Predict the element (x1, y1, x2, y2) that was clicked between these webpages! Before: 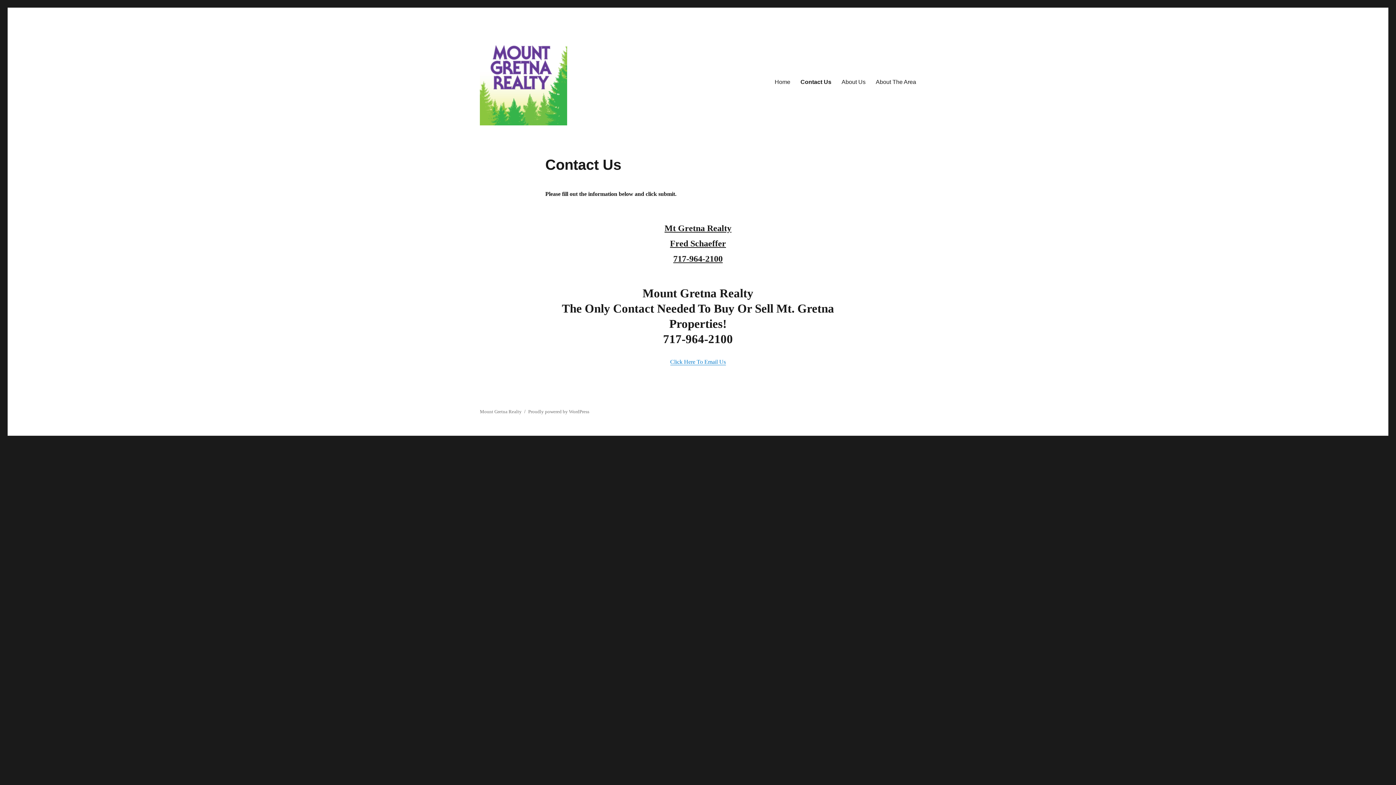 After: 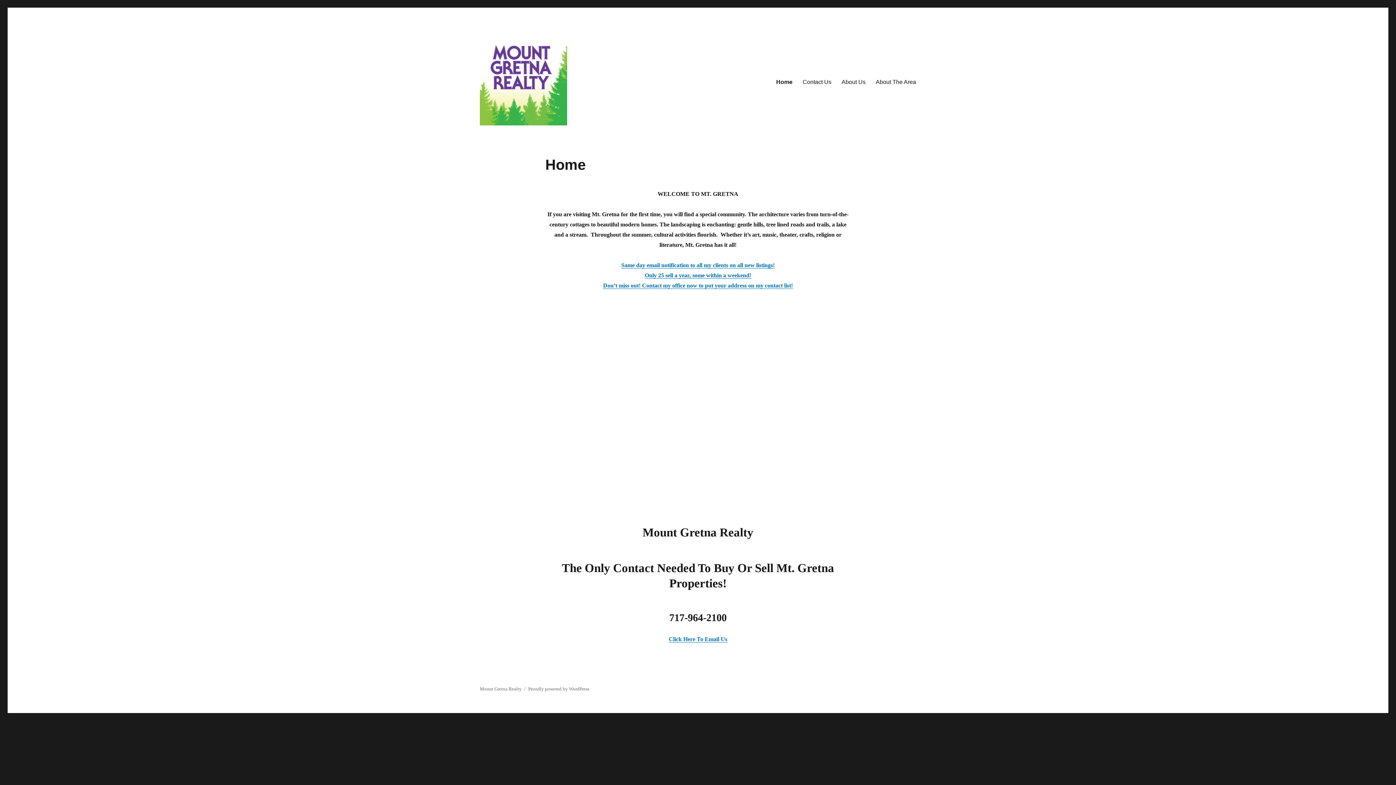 Action: label: Home bbox: (769, 74, 795, 89)